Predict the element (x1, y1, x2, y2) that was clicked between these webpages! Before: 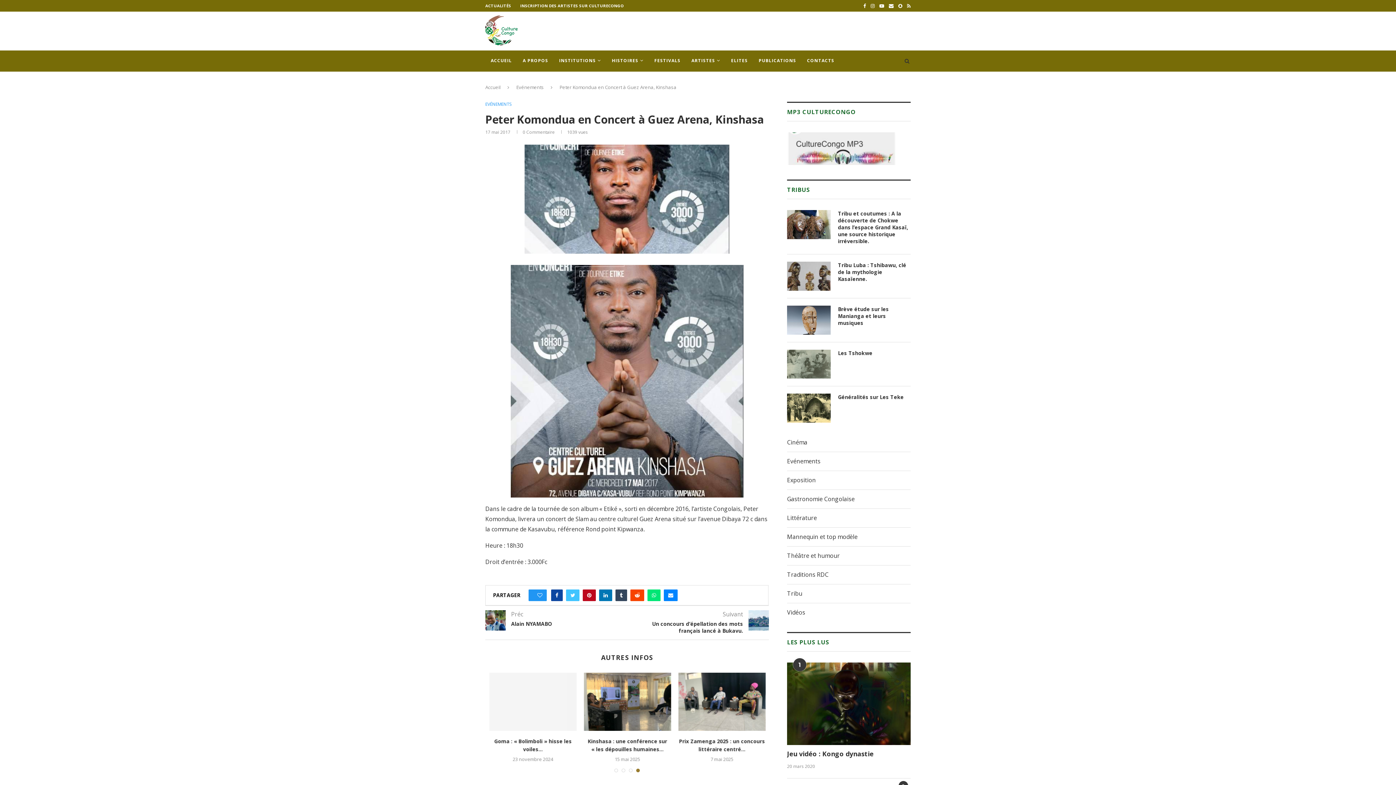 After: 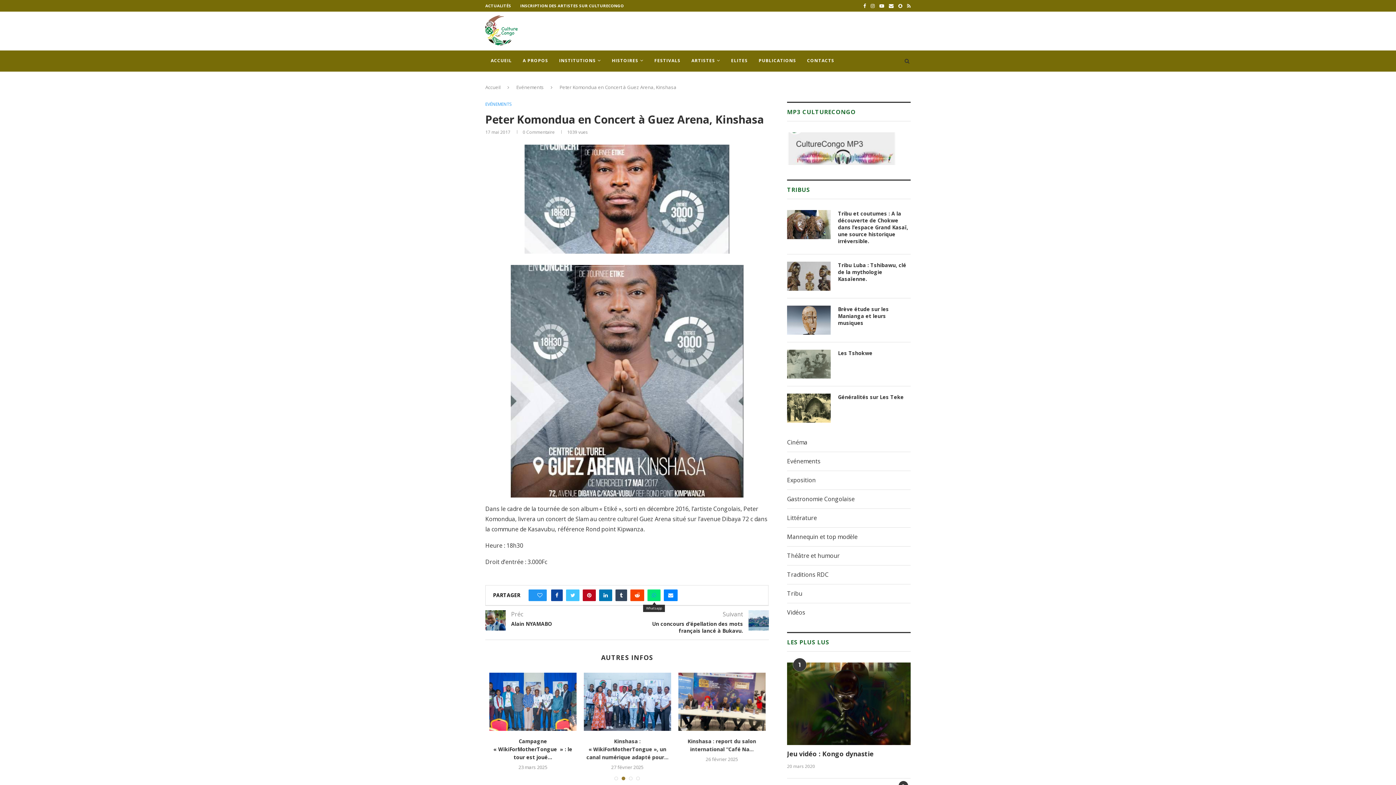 Action: bbox: (647, 589, 660, 601)